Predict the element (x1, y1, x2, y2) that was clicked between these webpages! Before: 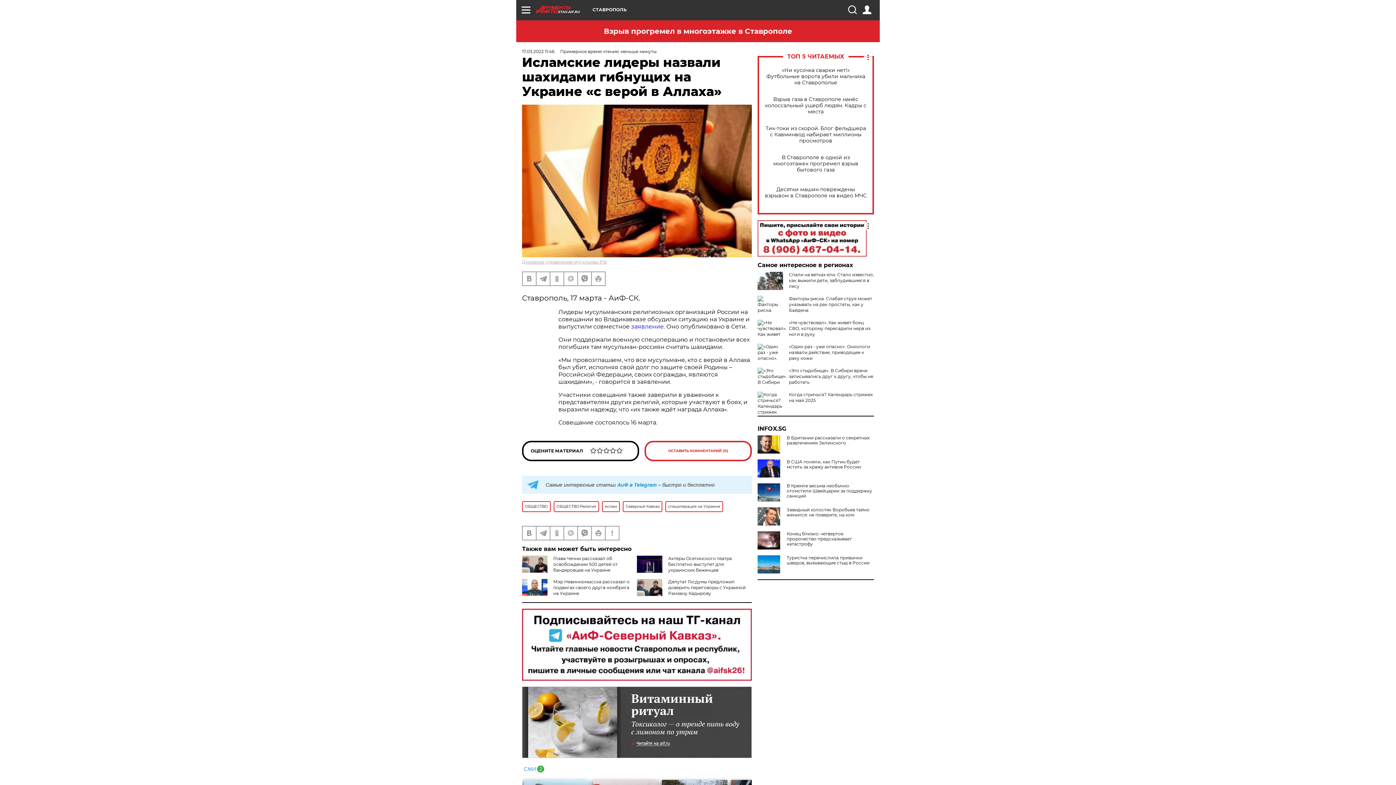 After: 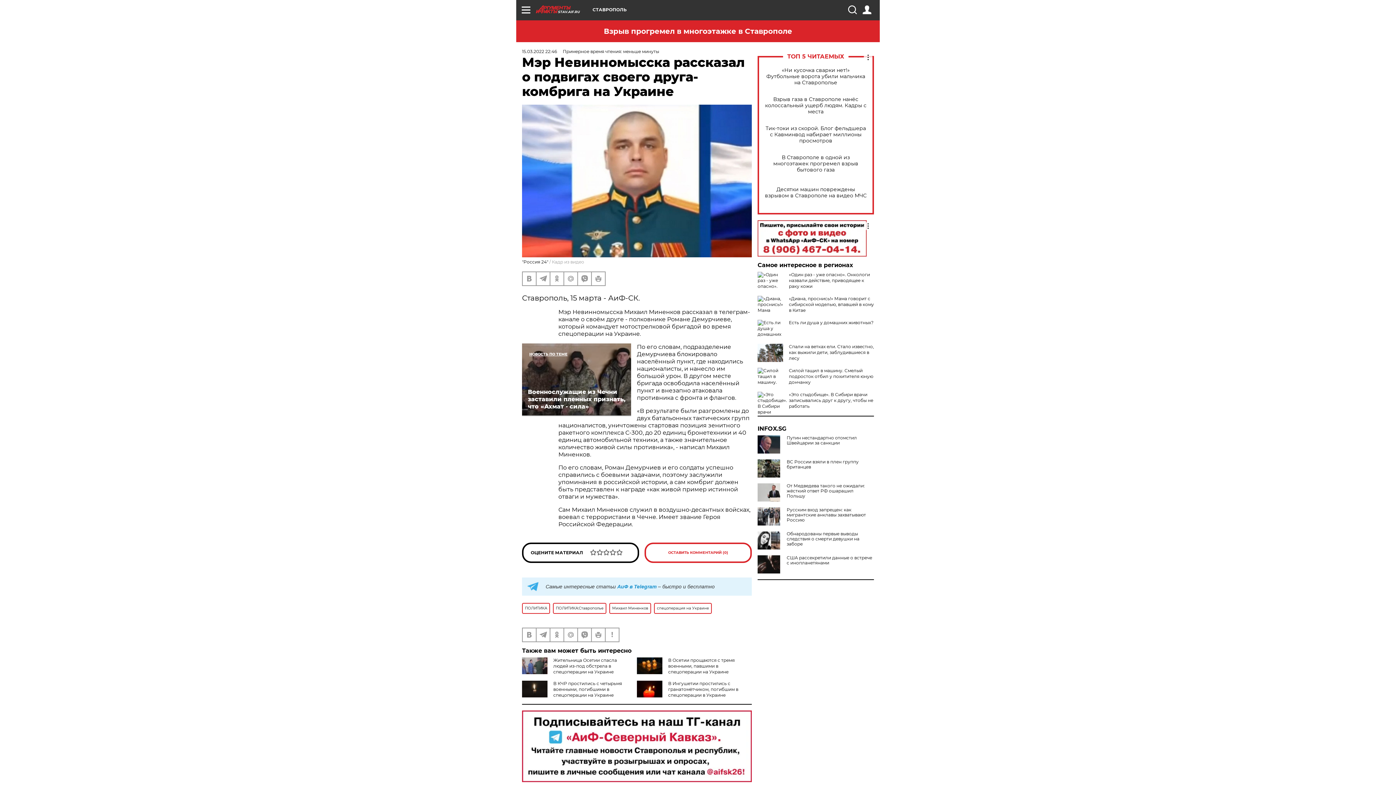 Action: bbox: (553, 579, 629, 596) label: Мэр Невинномысска рассказал о подвигах своего друга-комбрига на Украине